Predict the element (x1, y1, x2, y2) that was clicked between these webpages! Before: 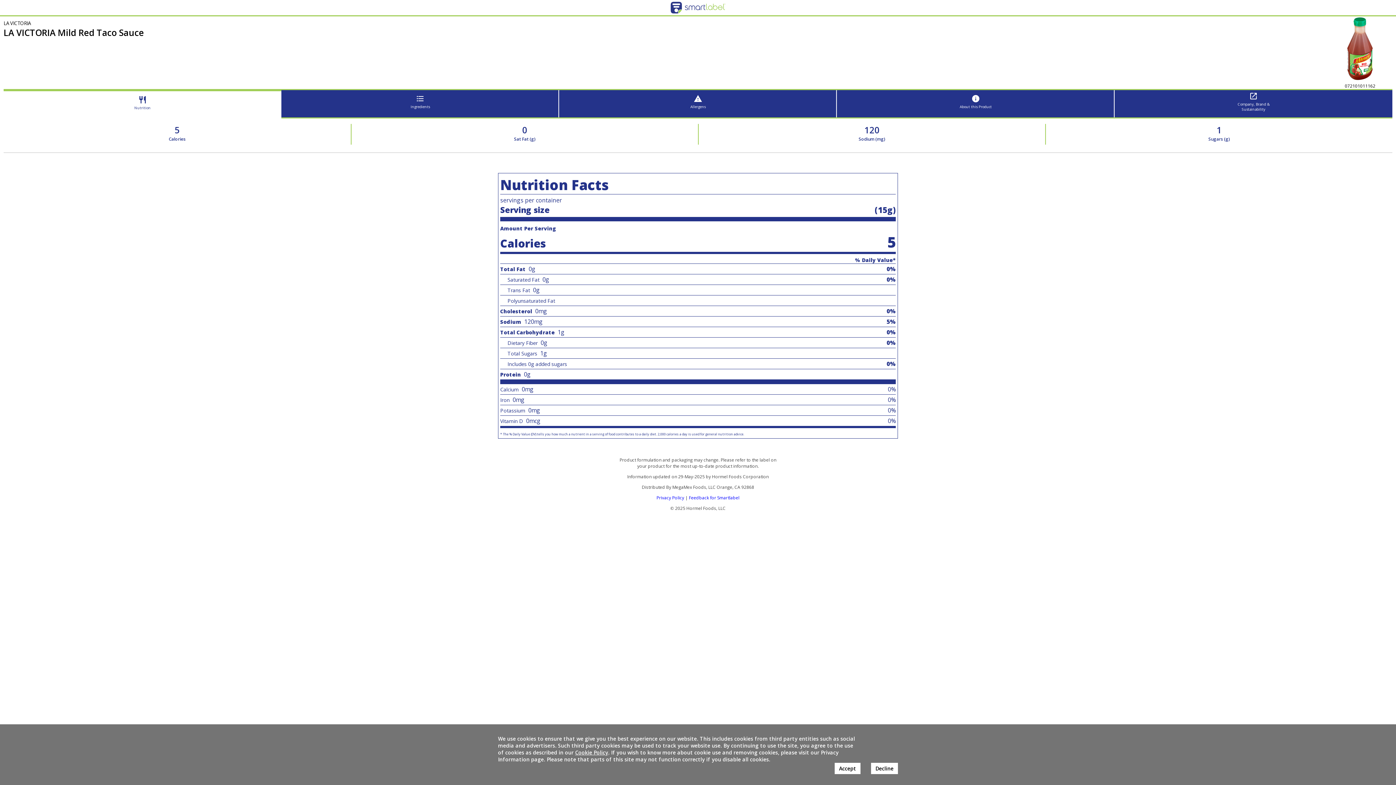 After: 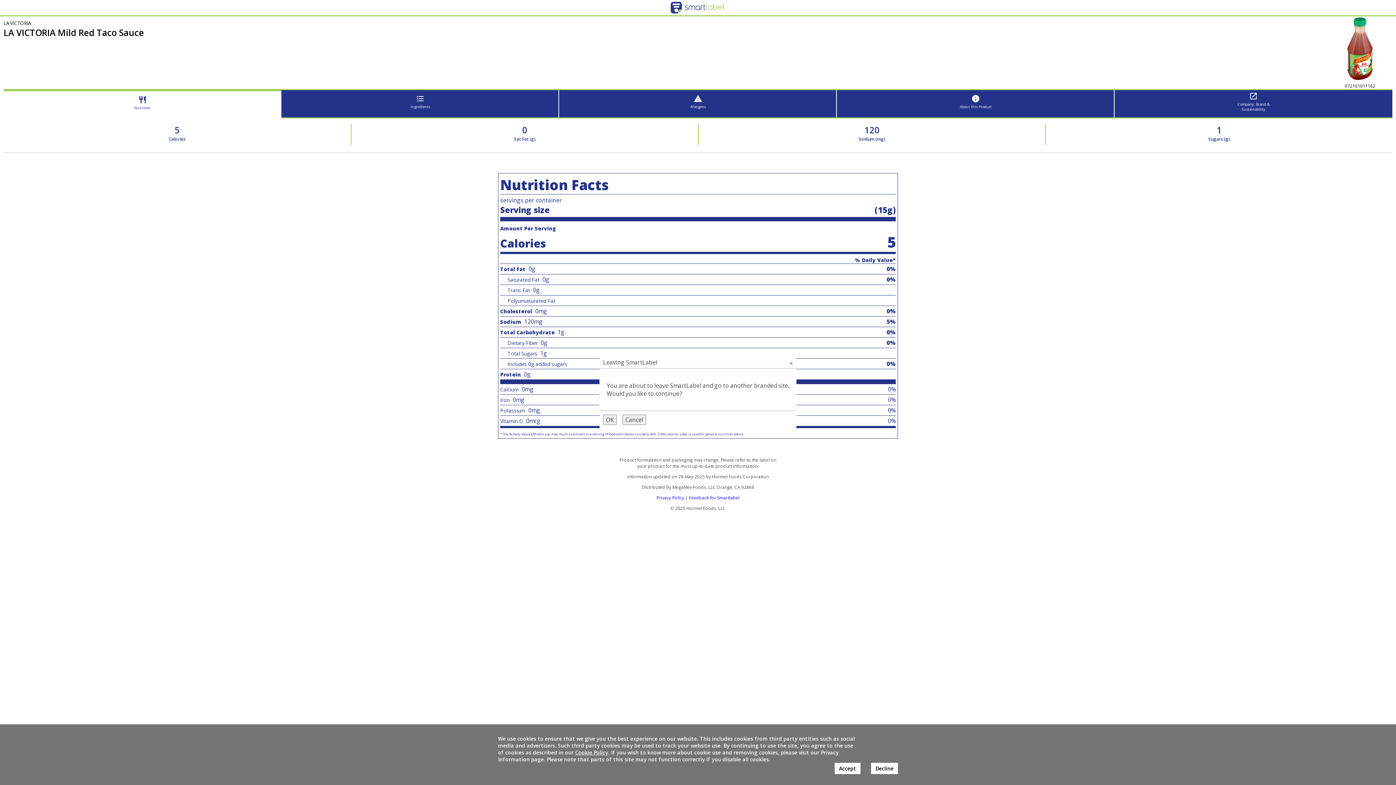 Action: label: Cookie Policy bbox: (575, 749, 608, 756)